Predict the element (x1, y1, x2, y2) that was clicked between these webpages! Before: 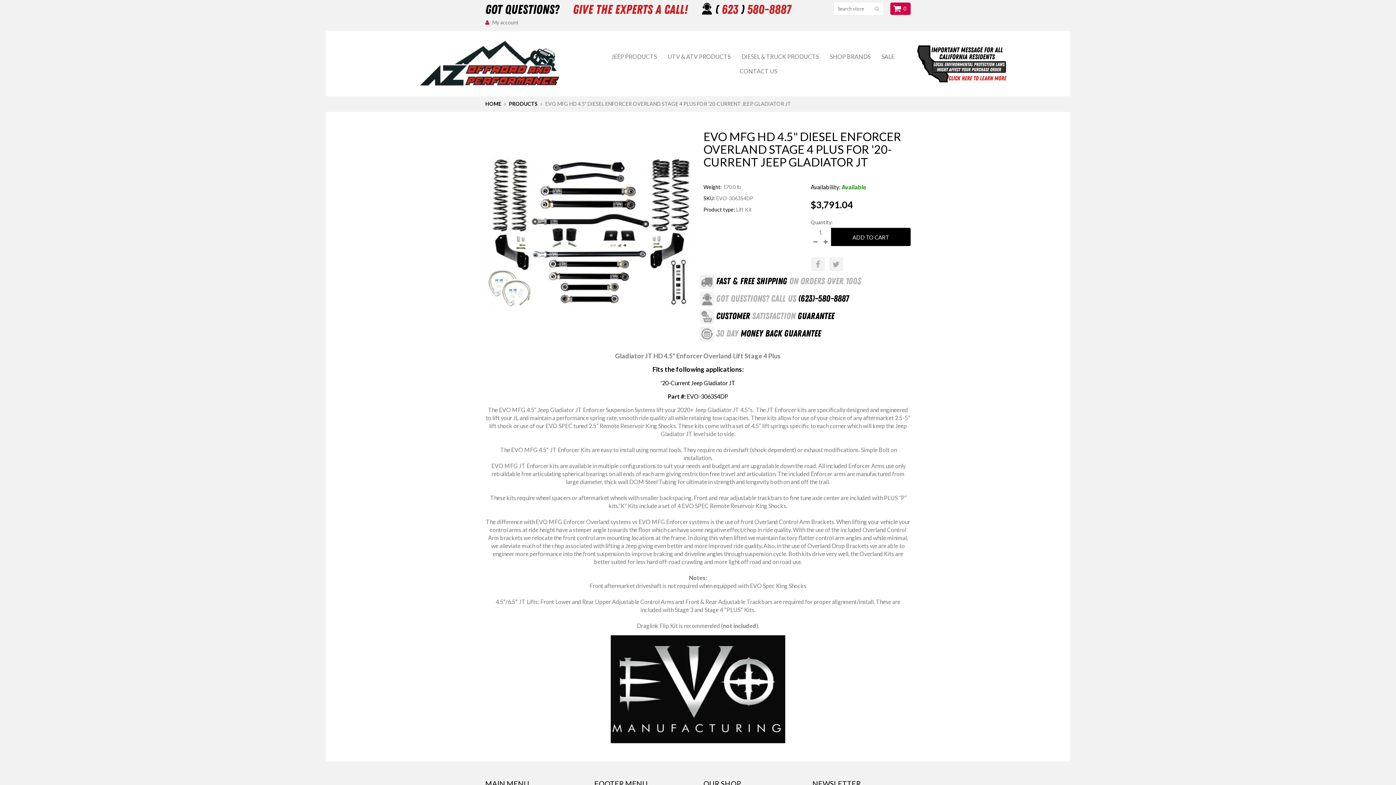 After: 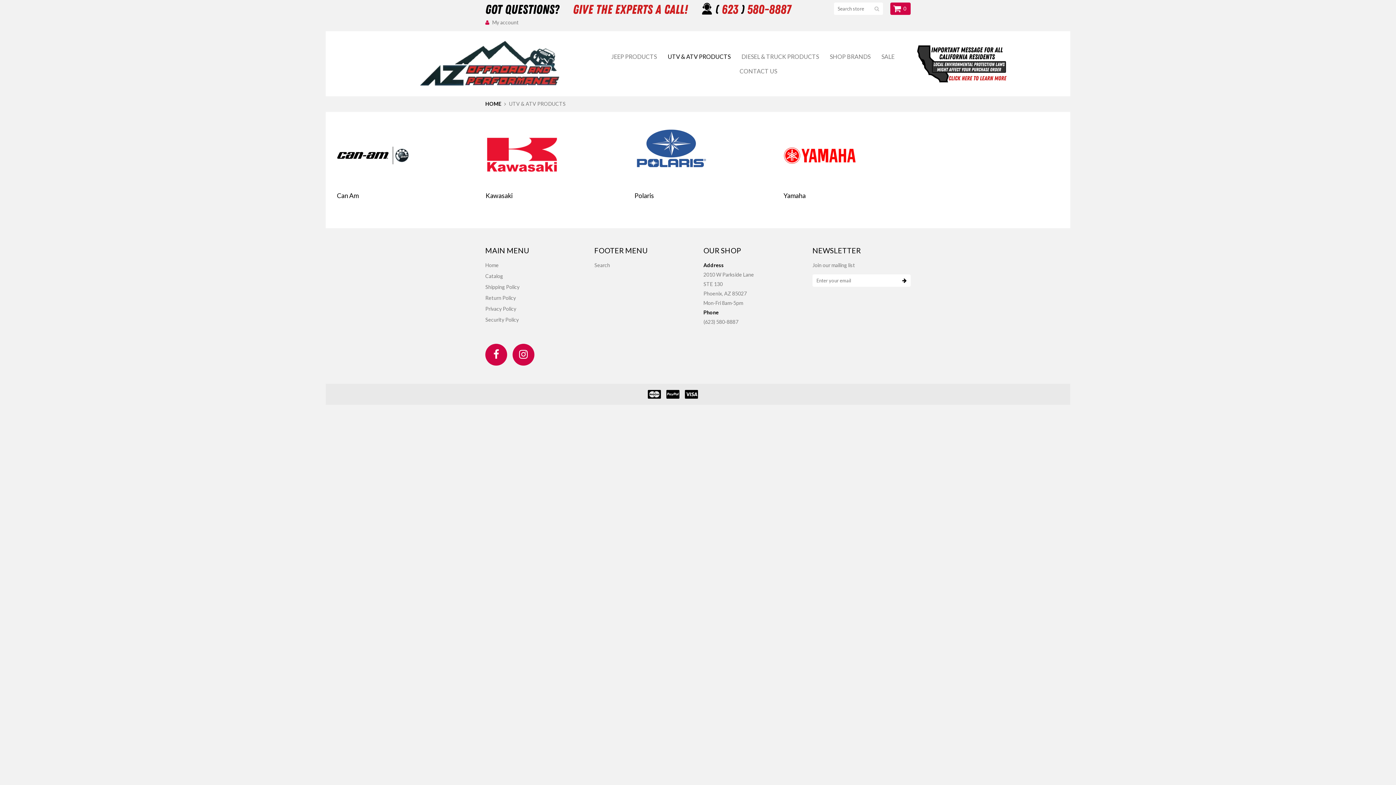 Action: bbox: (667, 49, 730, 63) label: UTV & ATV PRODUCTS